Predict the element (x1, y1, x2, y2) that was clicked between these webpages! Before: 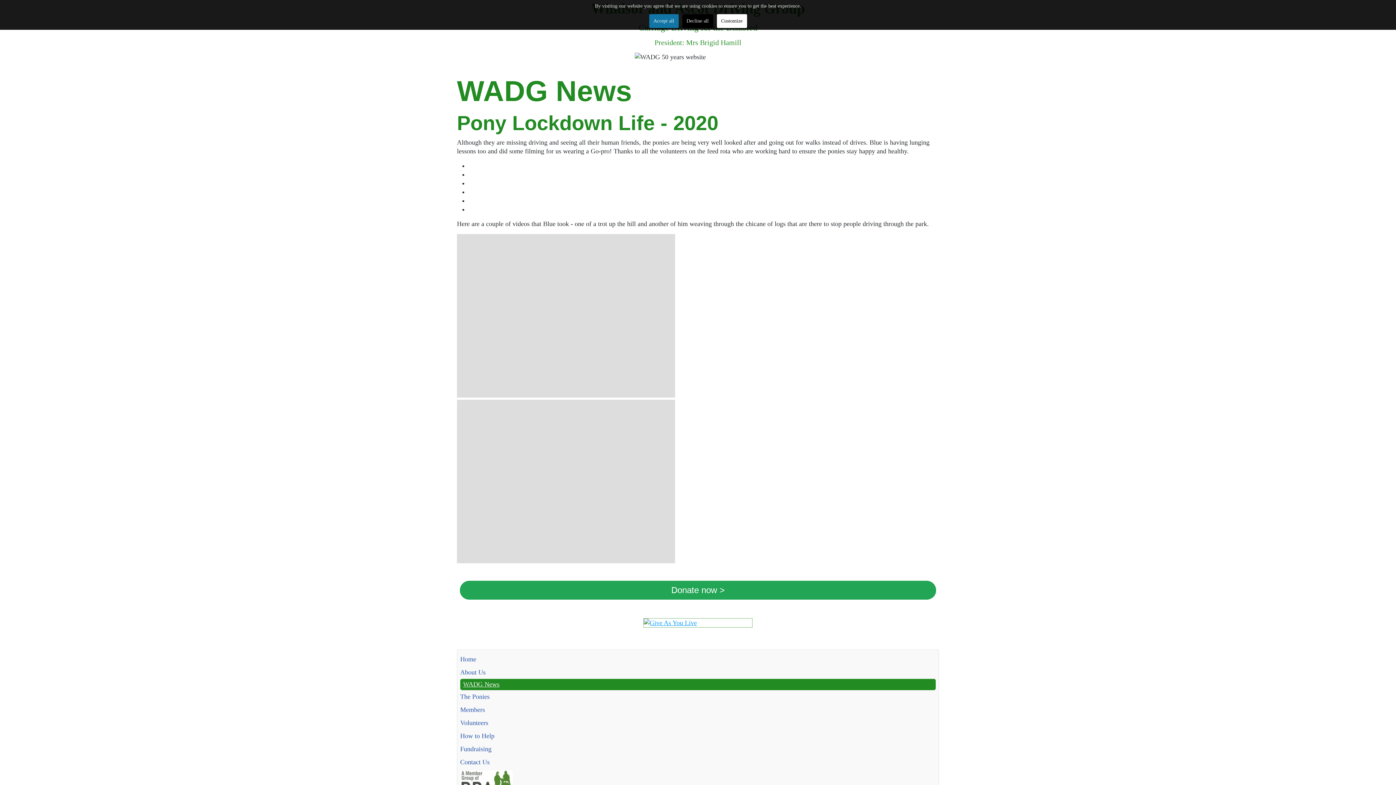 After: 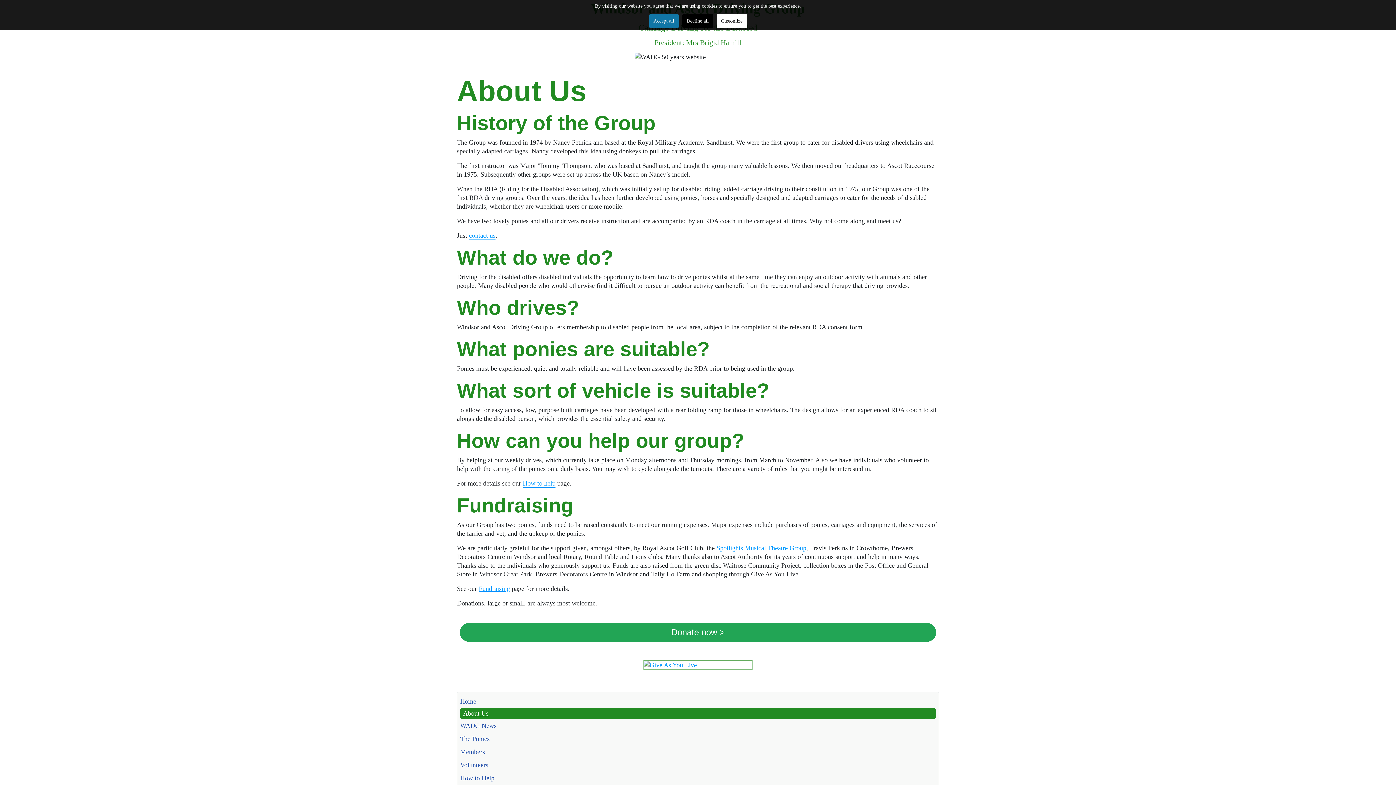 Action: bbox: (460, 668, 485, 676) label: About Us